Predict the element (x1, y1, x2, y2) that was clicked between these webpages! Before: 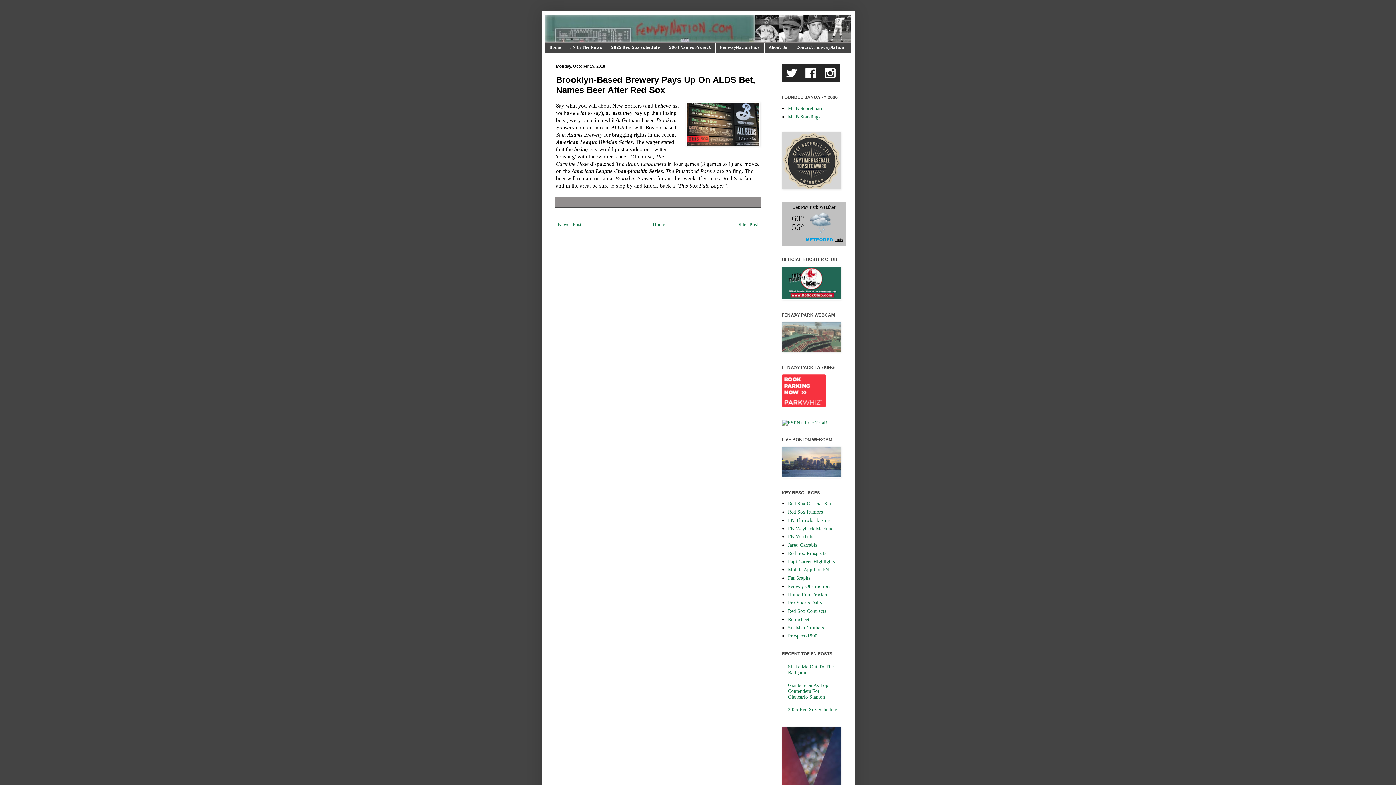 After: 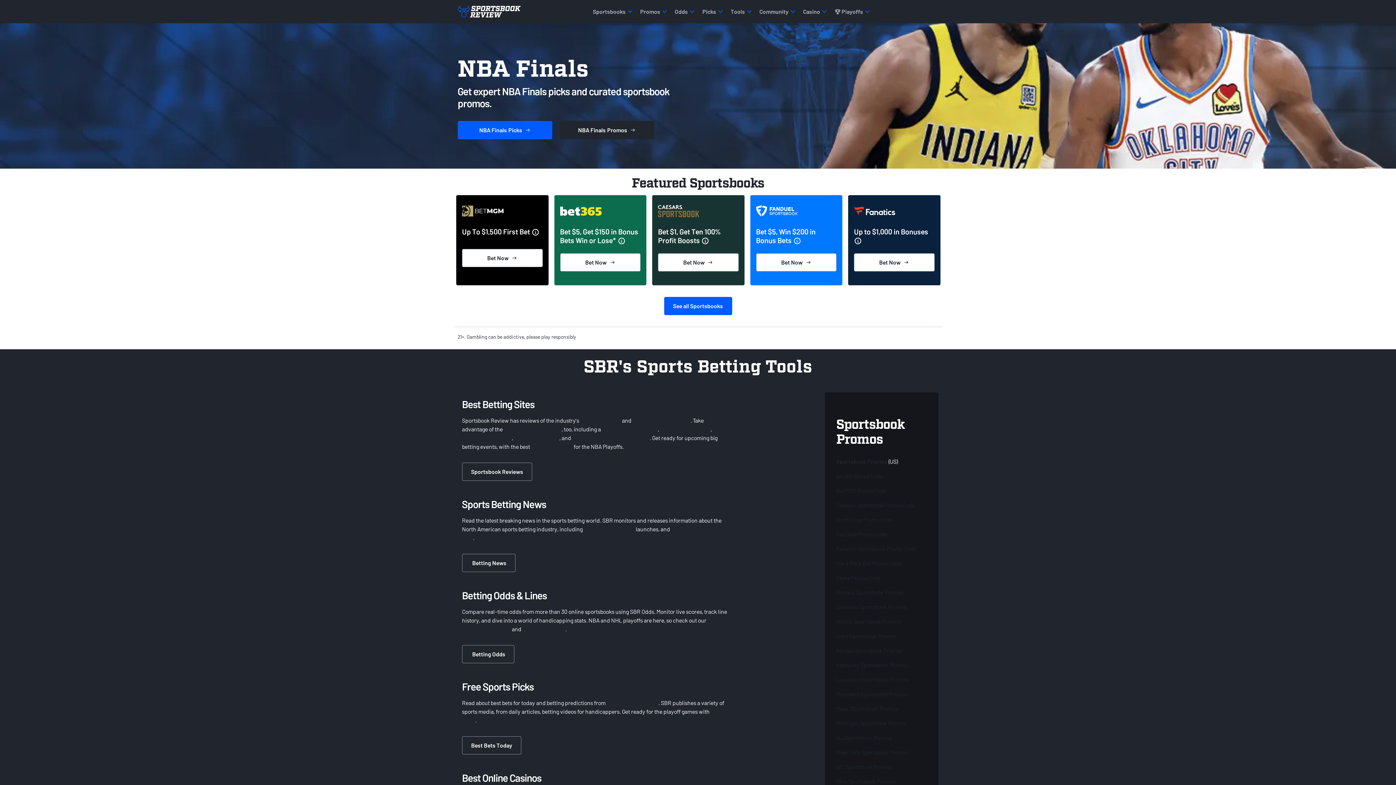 Action: bbox: (788, 600, 822, 605) label: Pro Sports Daily